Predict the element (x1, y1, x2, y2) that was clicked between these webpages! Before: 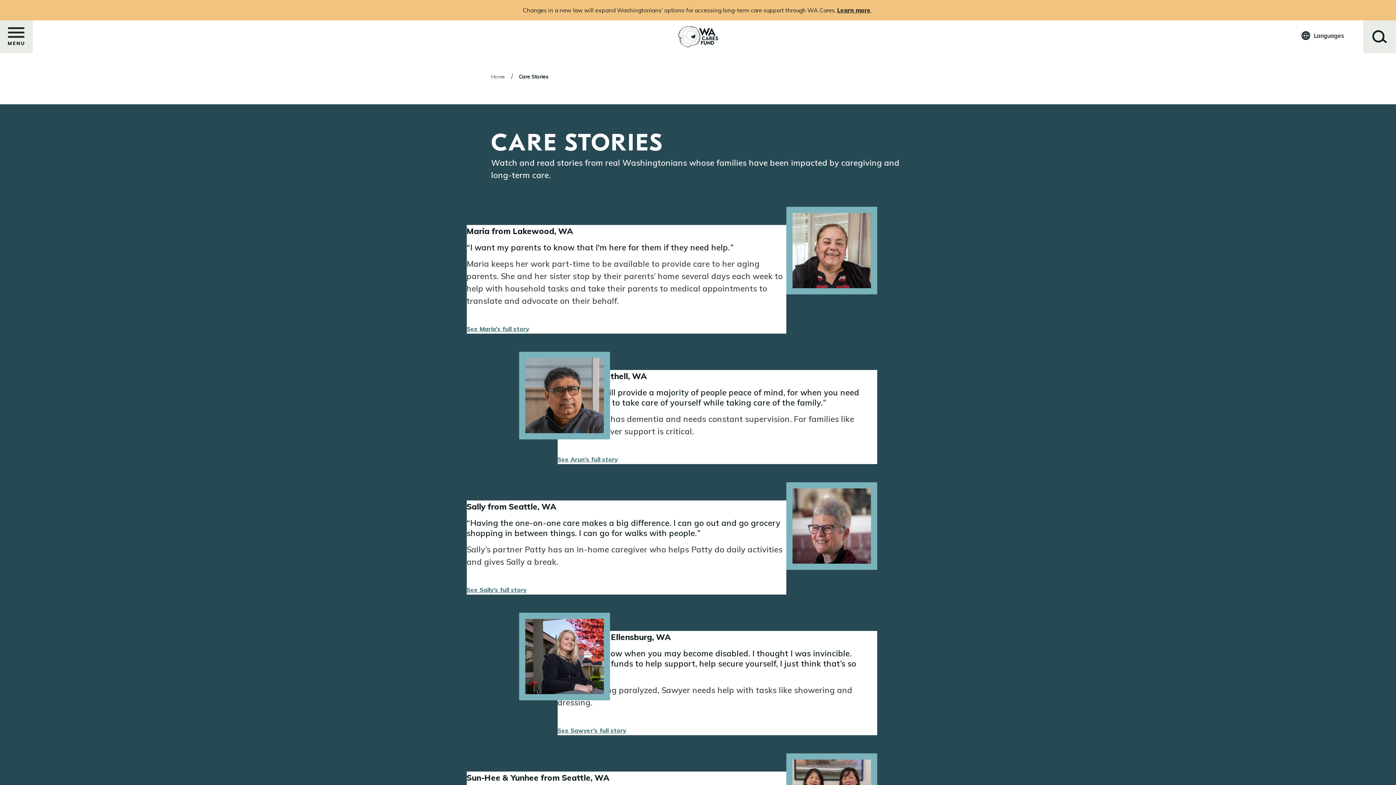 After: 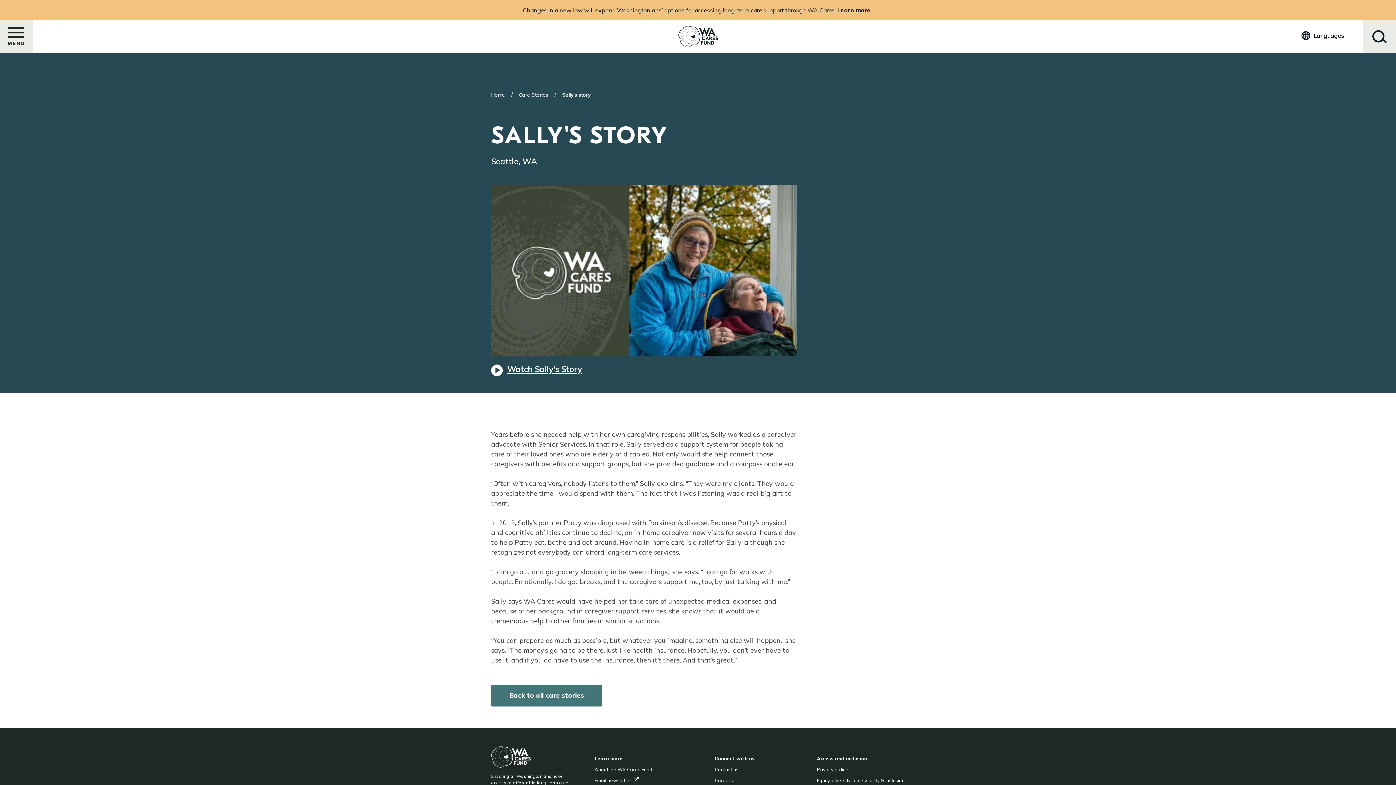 Action: bbox: (466, 586, 526, 593) label: See Sally's full story